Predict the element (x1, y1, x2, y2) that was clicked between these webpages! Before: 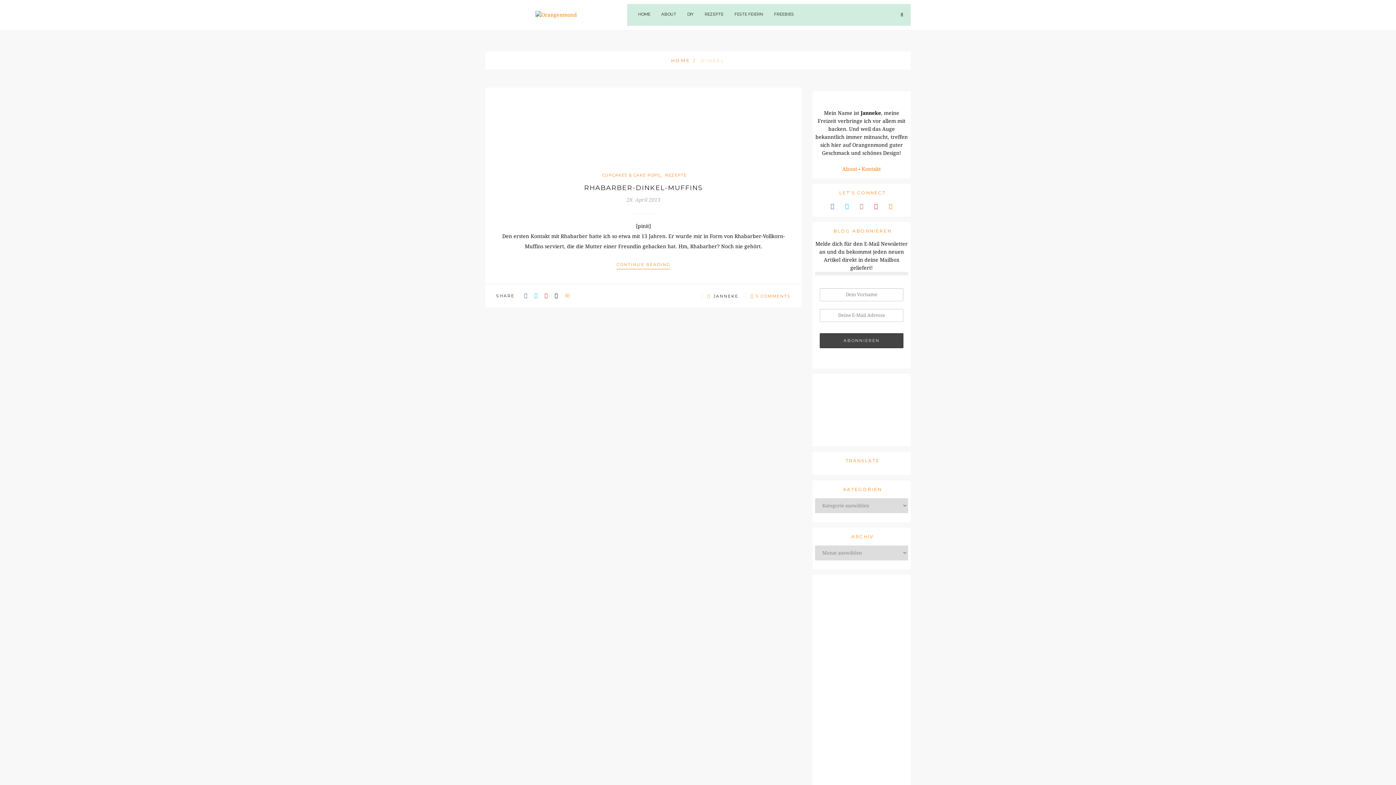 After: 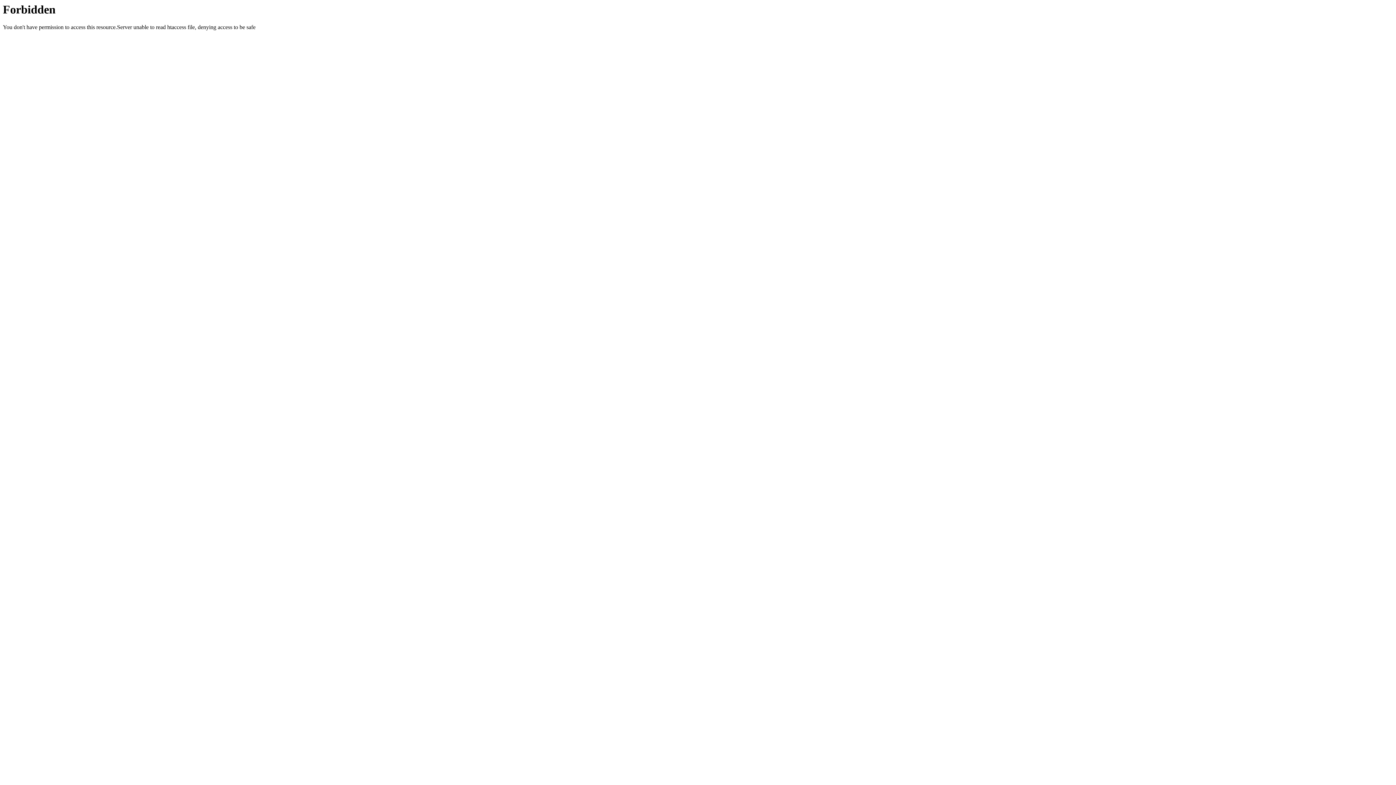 Action: bbox: (862, 720, 862, 726)